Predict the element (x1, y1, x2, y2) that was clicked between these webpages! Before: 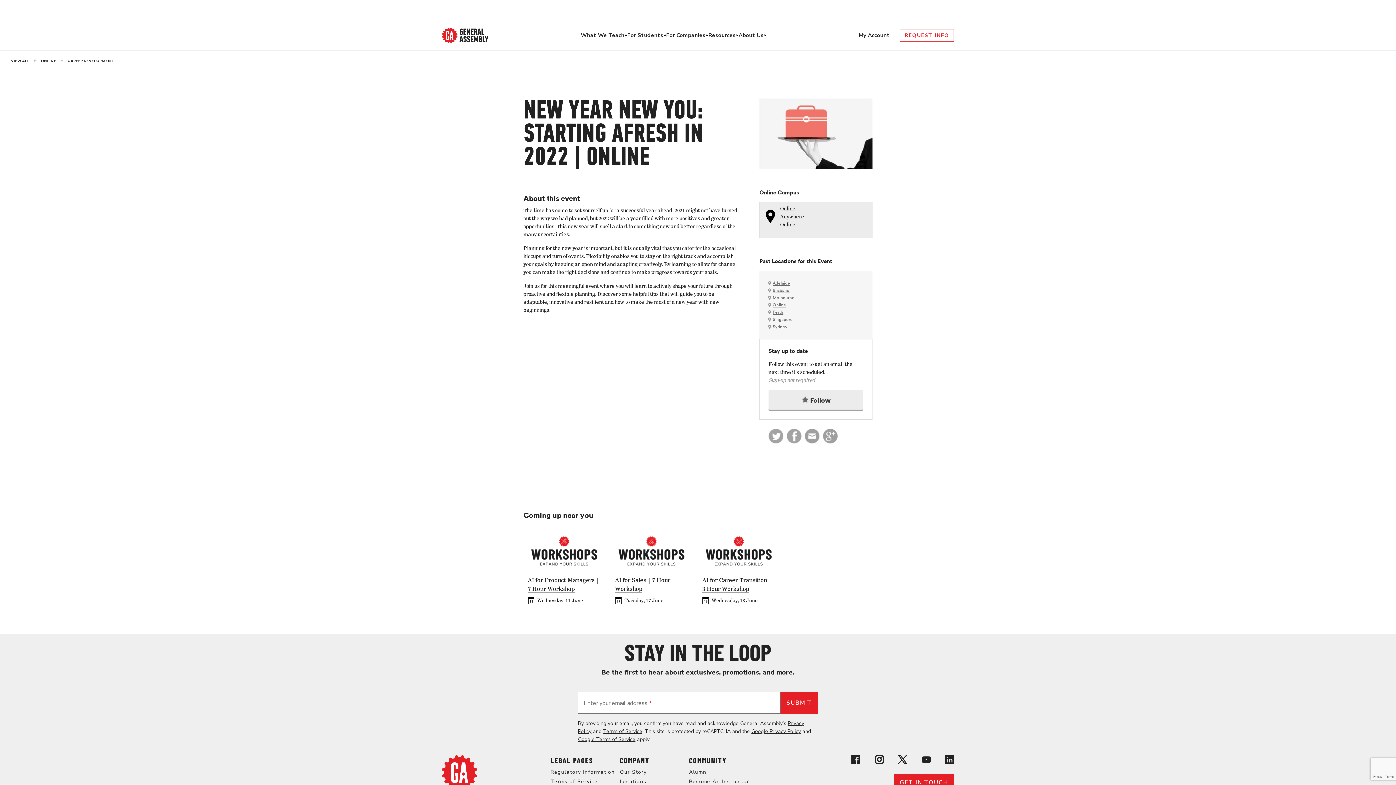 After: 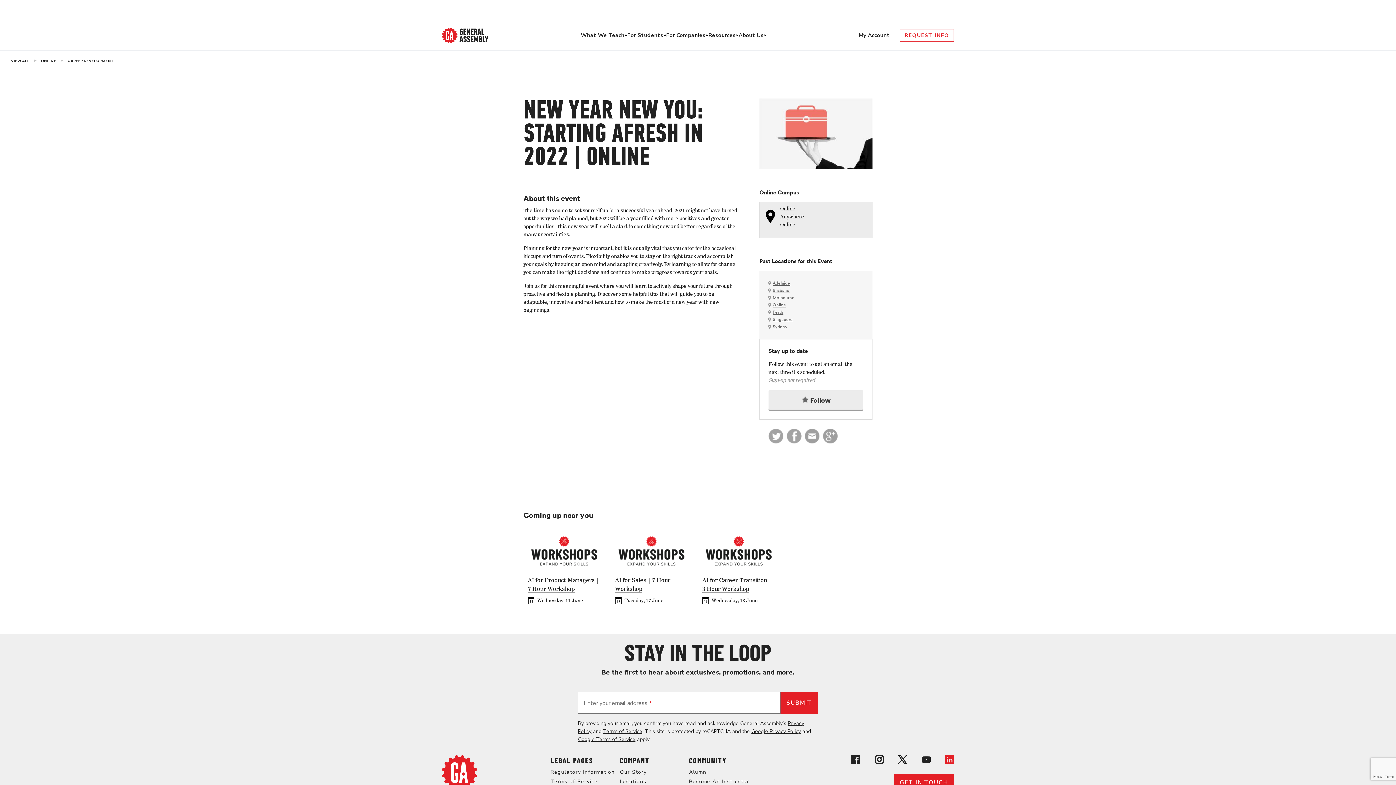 Action: bbox: (945, 755, 954, 766) label: View General Assembly's Linkedin page